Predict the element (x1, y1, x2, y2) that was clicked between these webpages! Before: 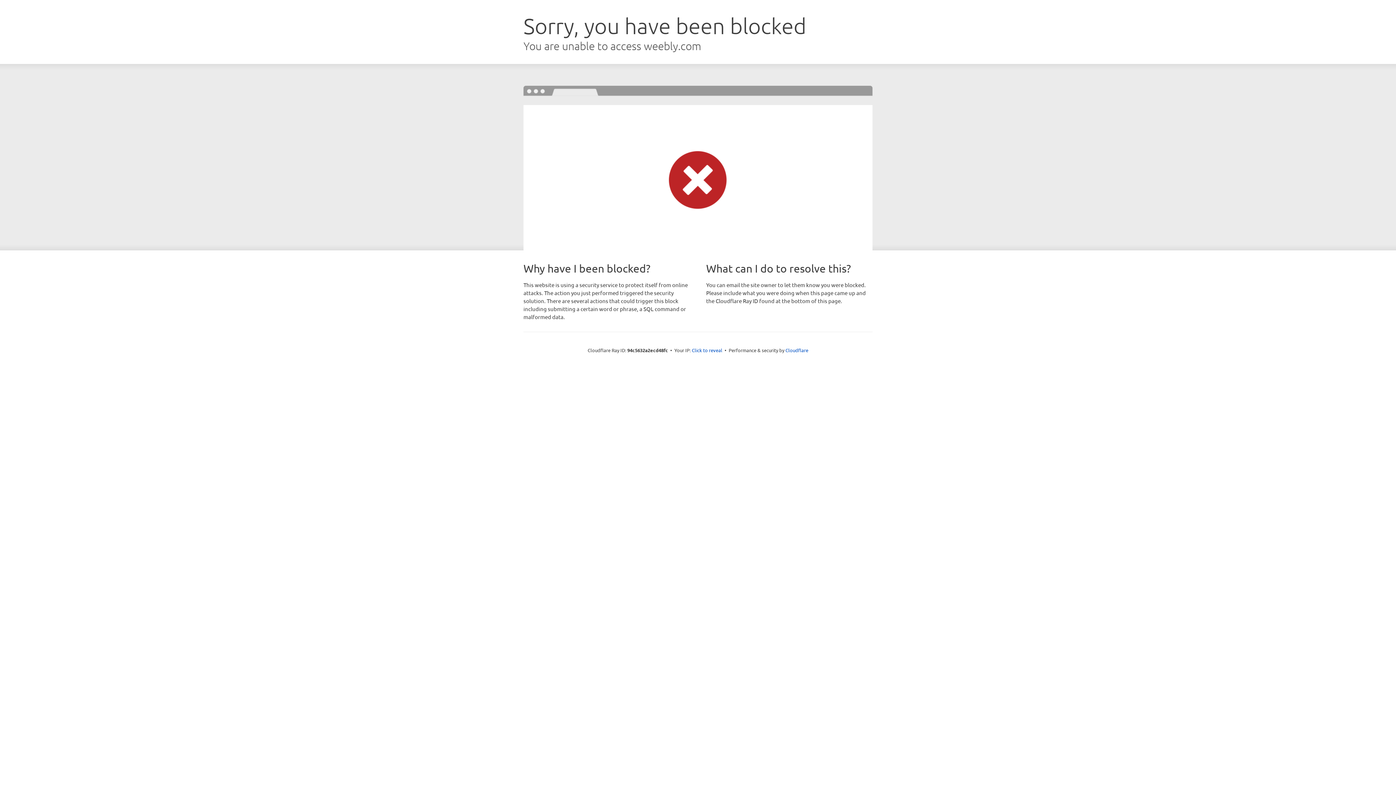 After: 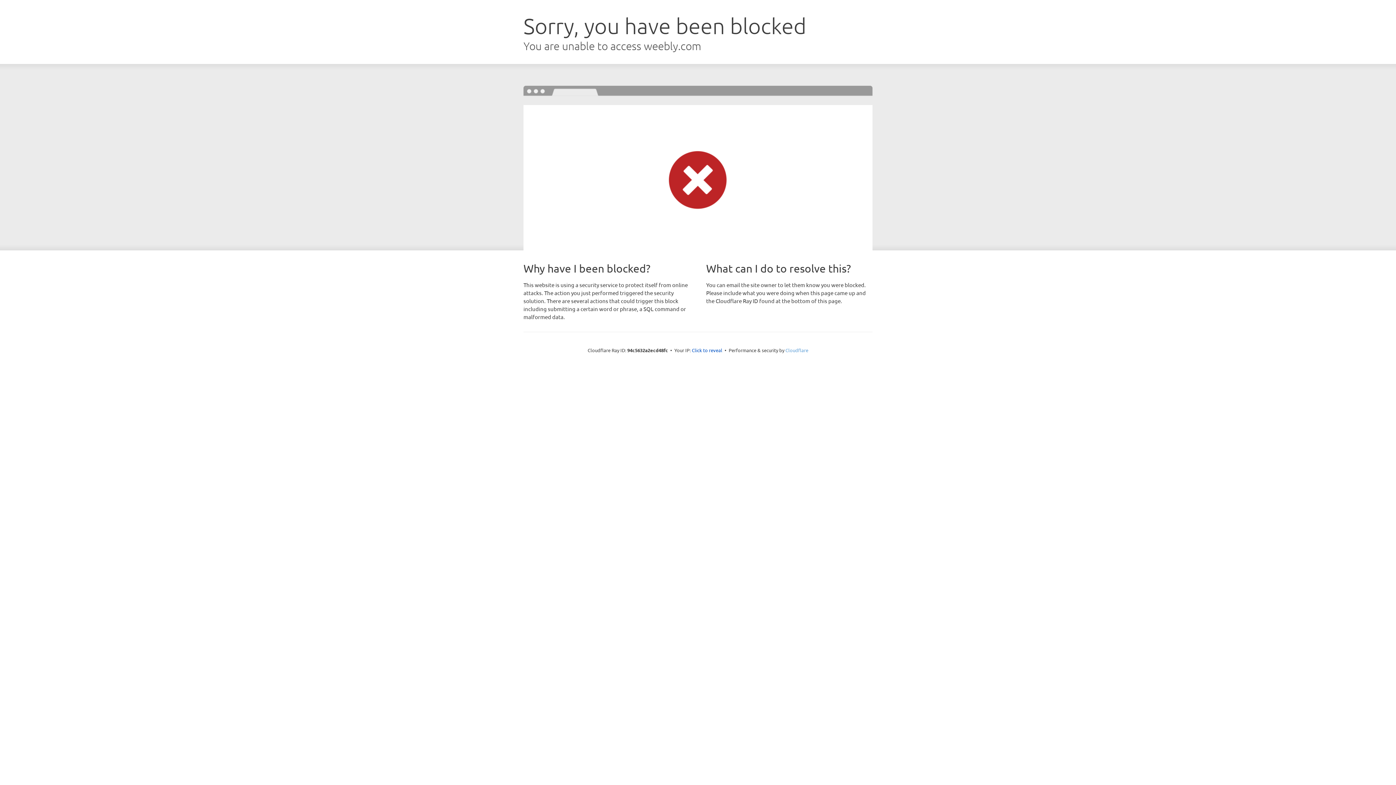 Action: bbox: (785, 347, 808, 353) label: Cloudflare